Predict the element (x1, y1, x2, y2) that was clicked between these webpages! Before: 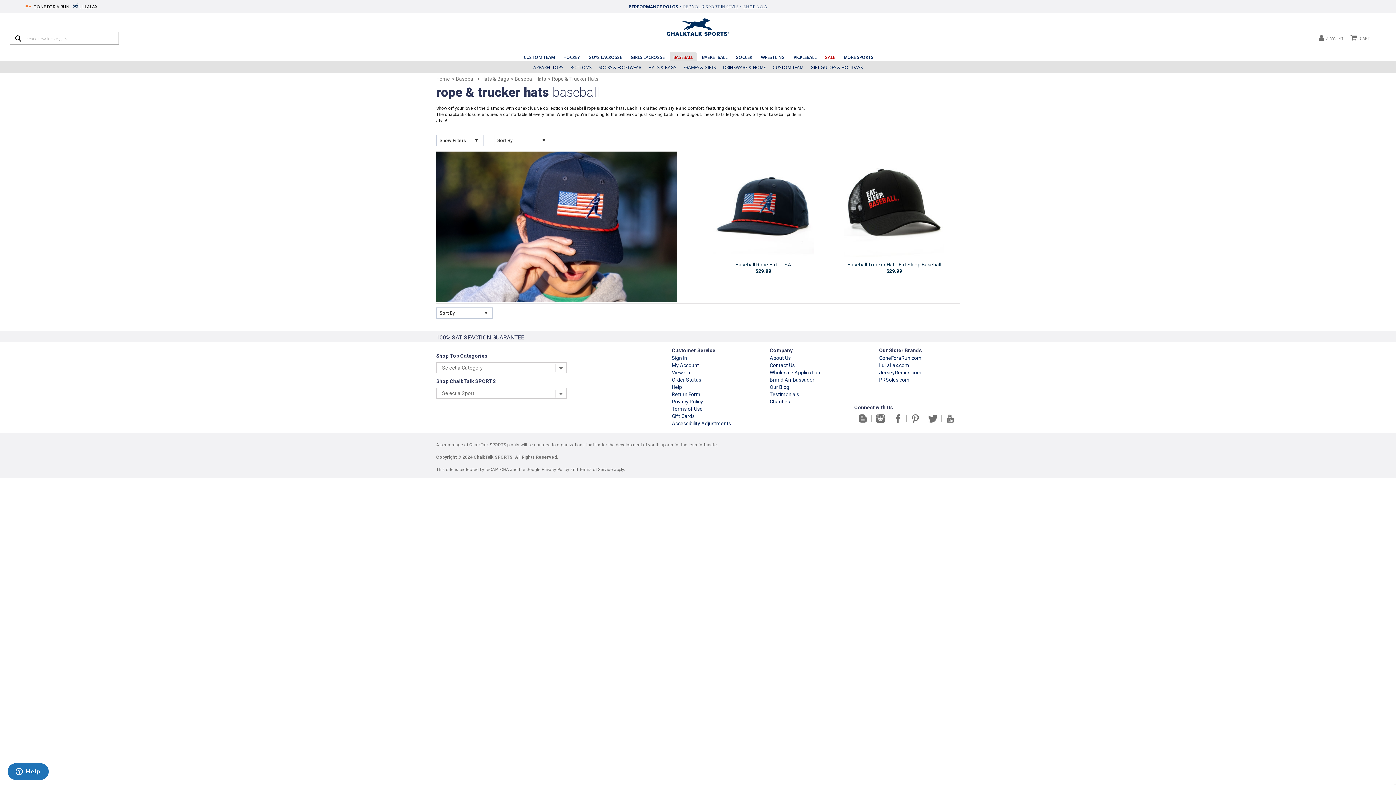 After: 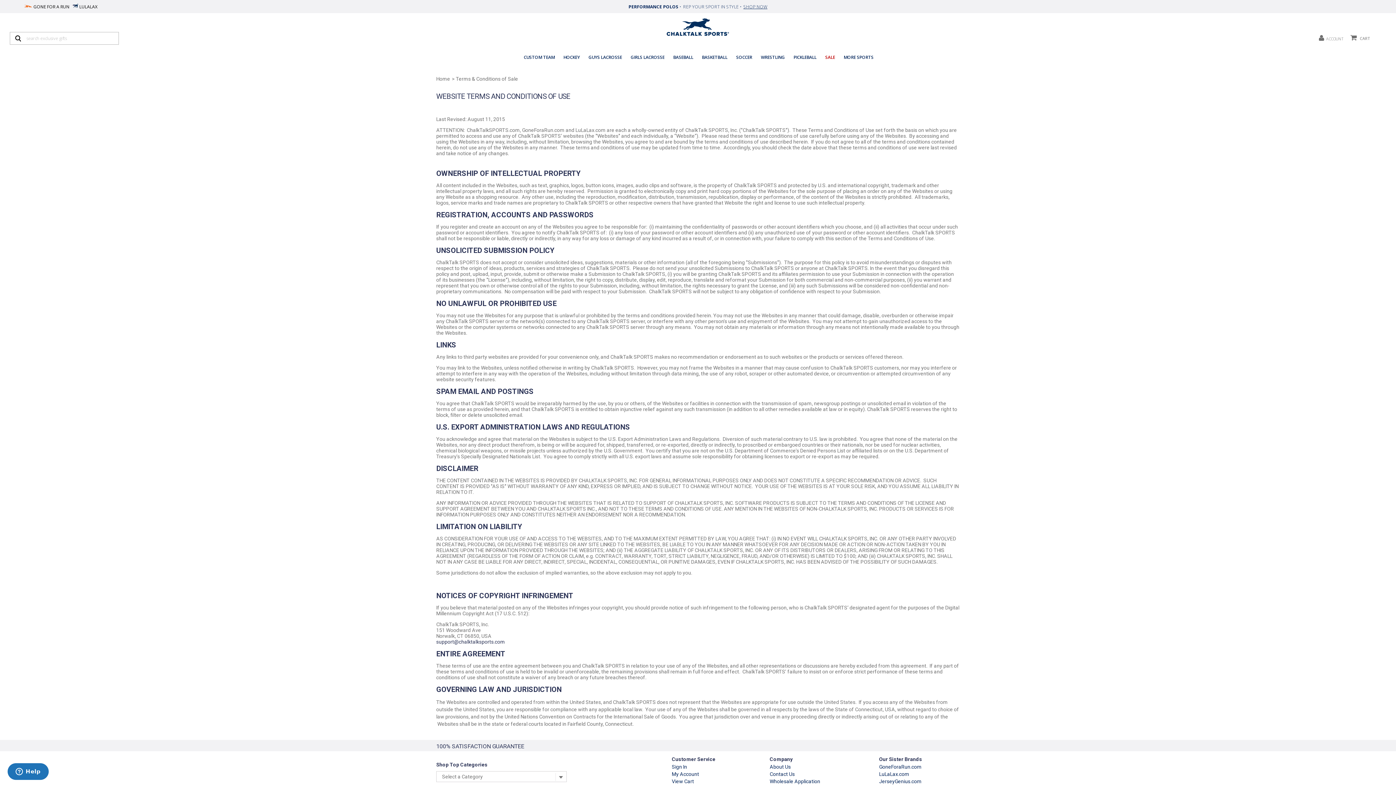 Action: label: Terms of Use bbox: (672, 406, 702, 411)